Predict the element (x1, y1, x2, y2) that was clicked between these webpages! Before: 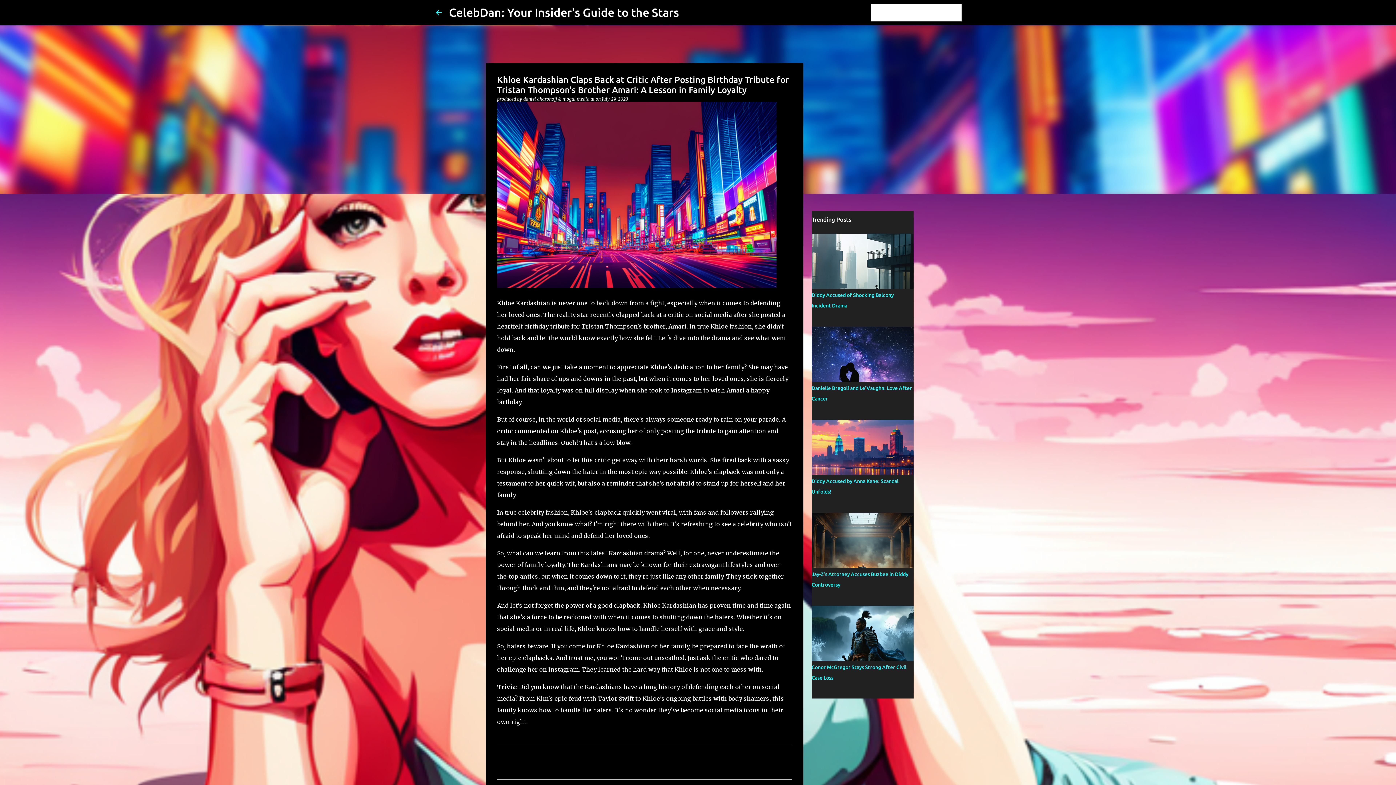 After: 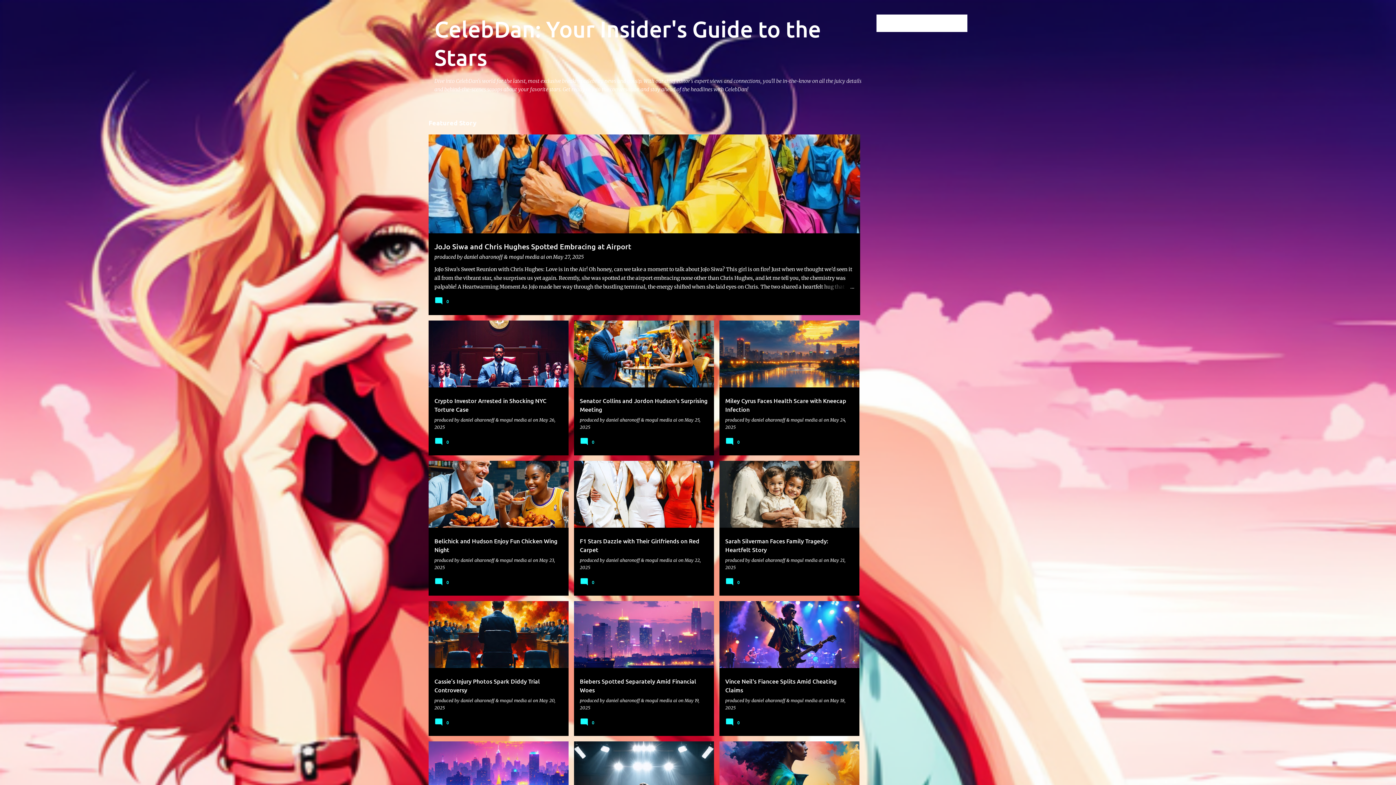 Action: bbox: (434, 8, 443, 16)